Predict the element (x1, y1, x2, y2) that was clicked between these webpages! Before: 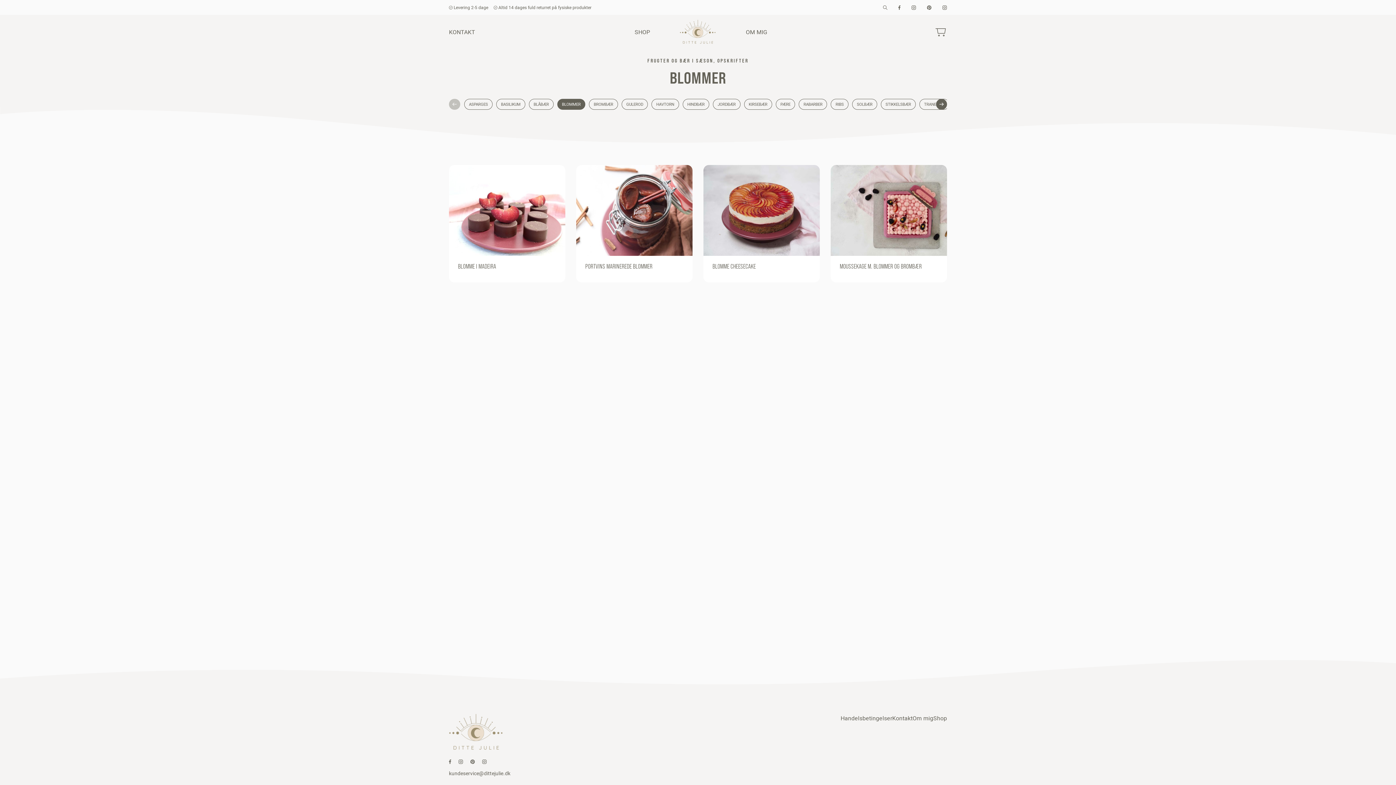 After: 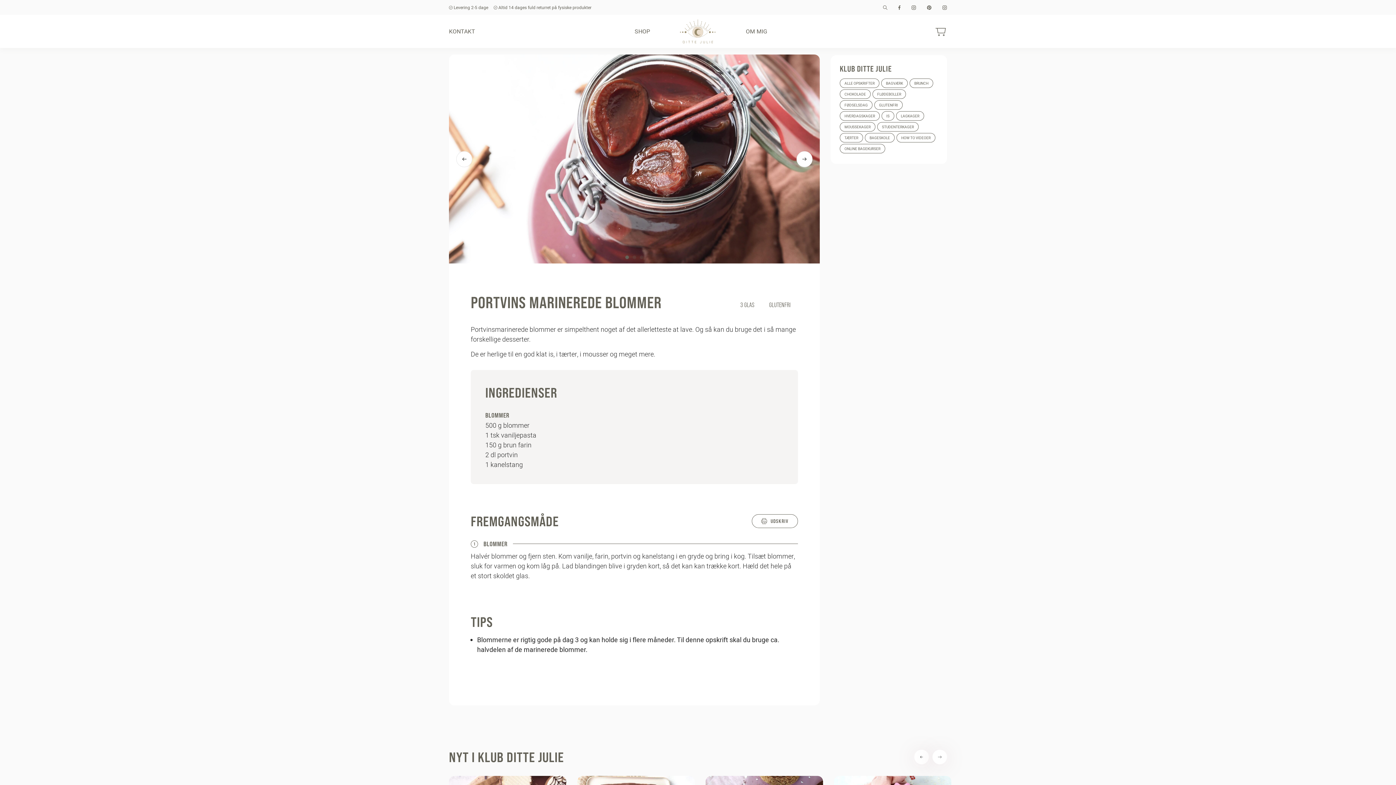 Action: bbox: (576, 205, 692, 214)